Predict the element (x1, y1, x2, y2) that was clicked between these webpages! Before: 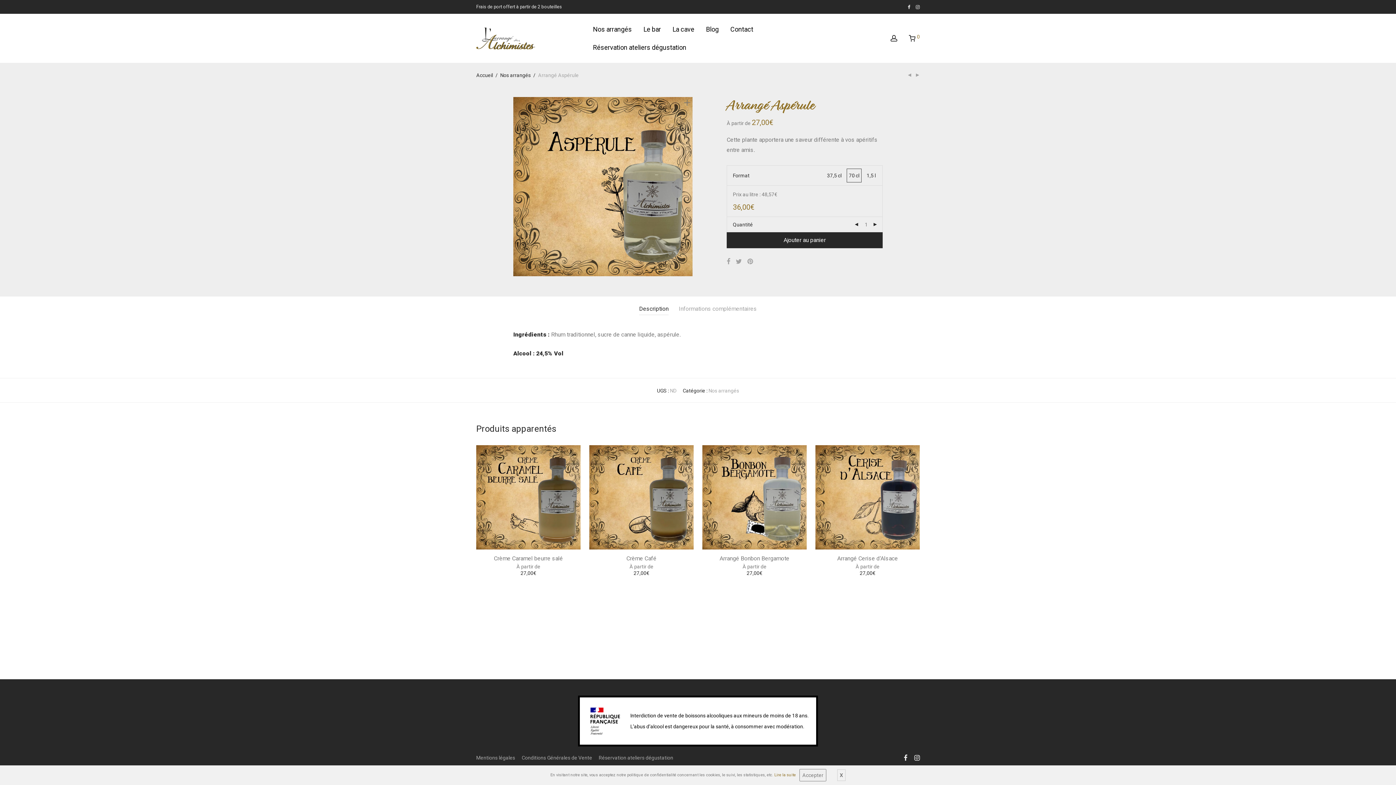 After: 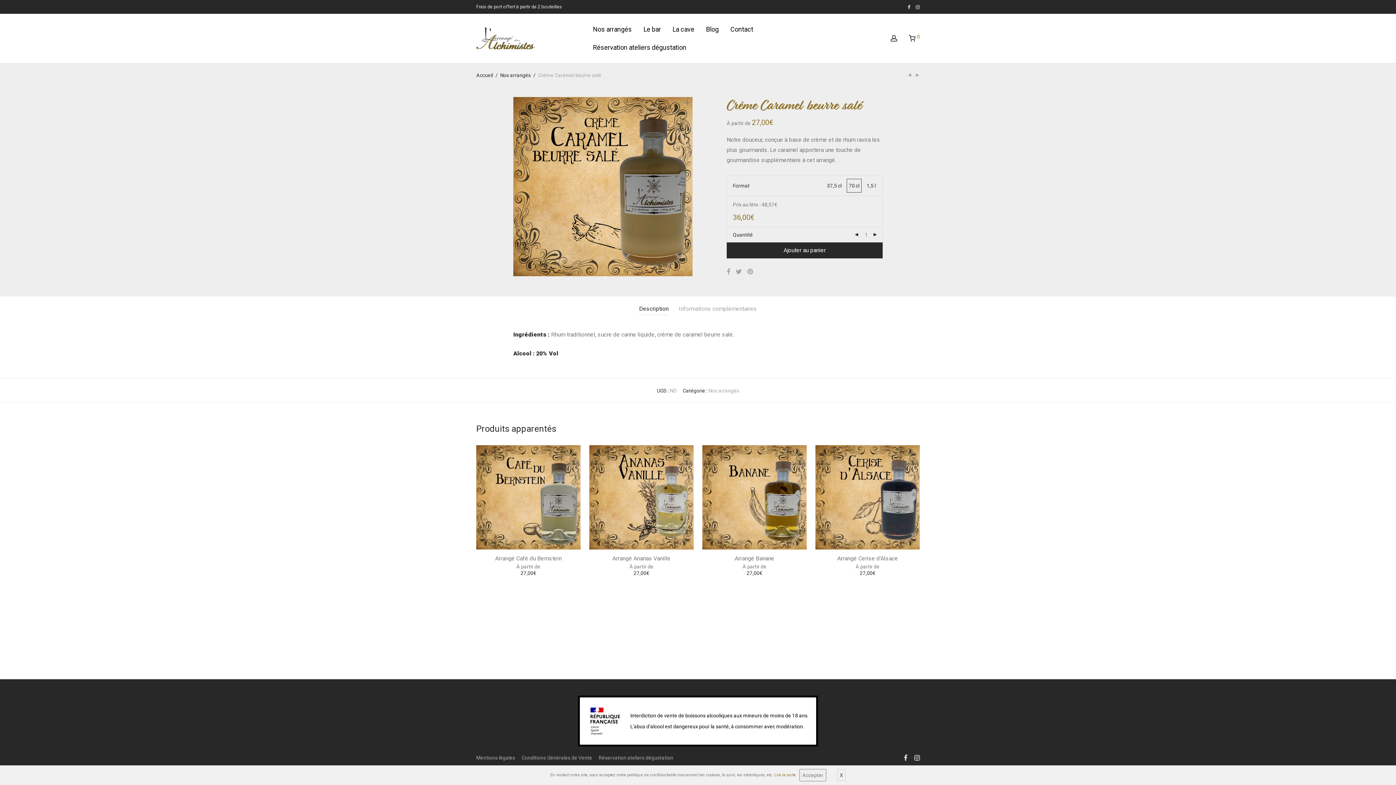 Action: bbox: (476, 445, 580, 549)